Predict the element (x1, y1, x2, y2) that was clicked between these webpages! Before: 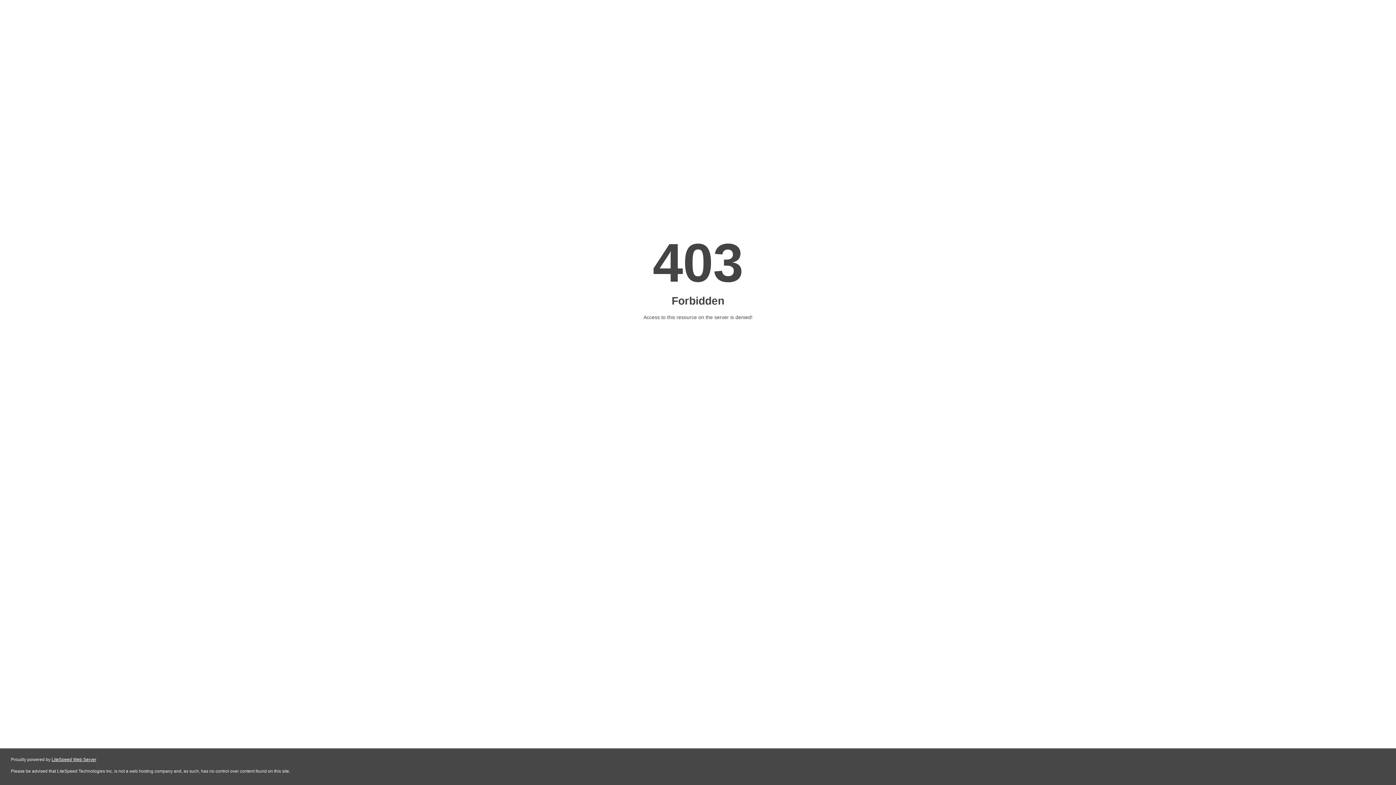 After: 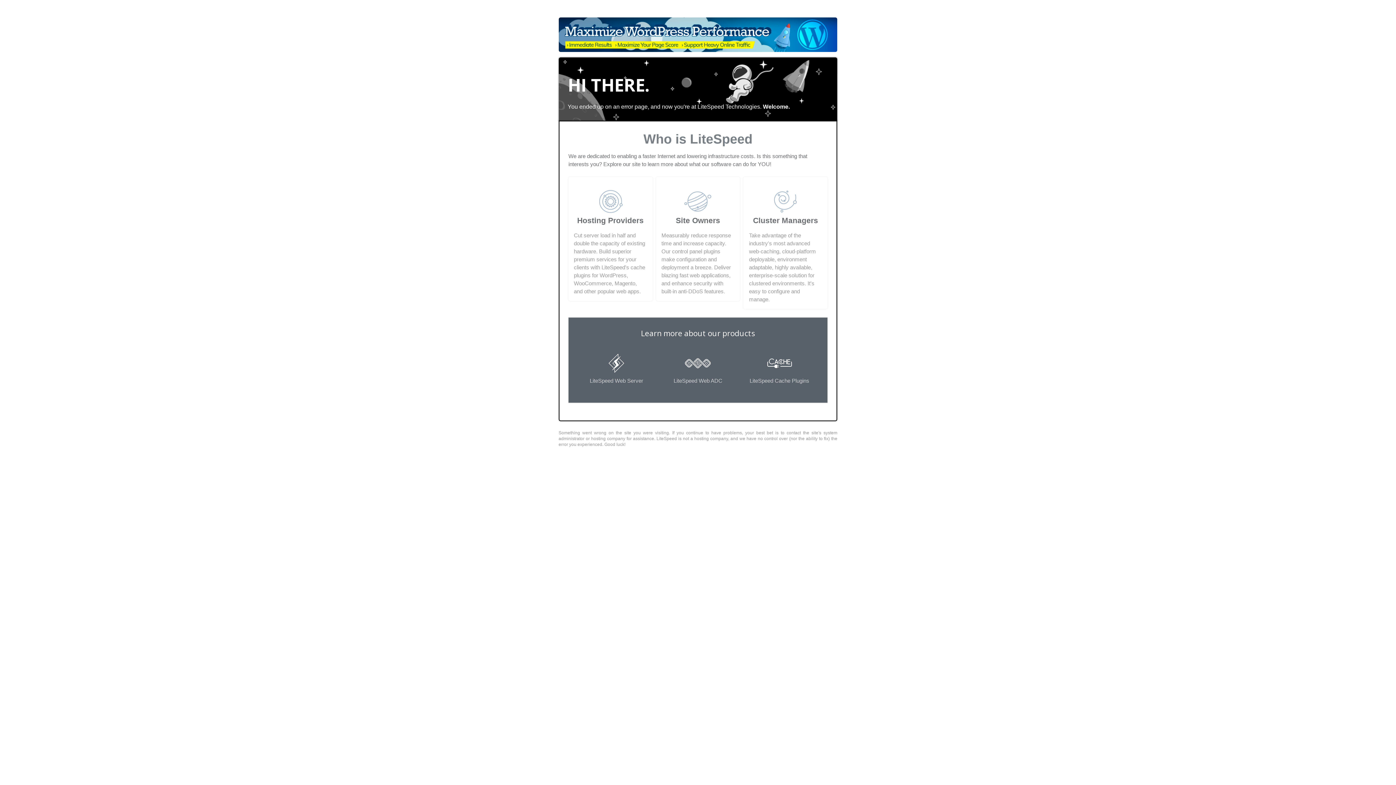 Action: label: LiteSpeed Web Server bbox: (51, 757, 96, 762)